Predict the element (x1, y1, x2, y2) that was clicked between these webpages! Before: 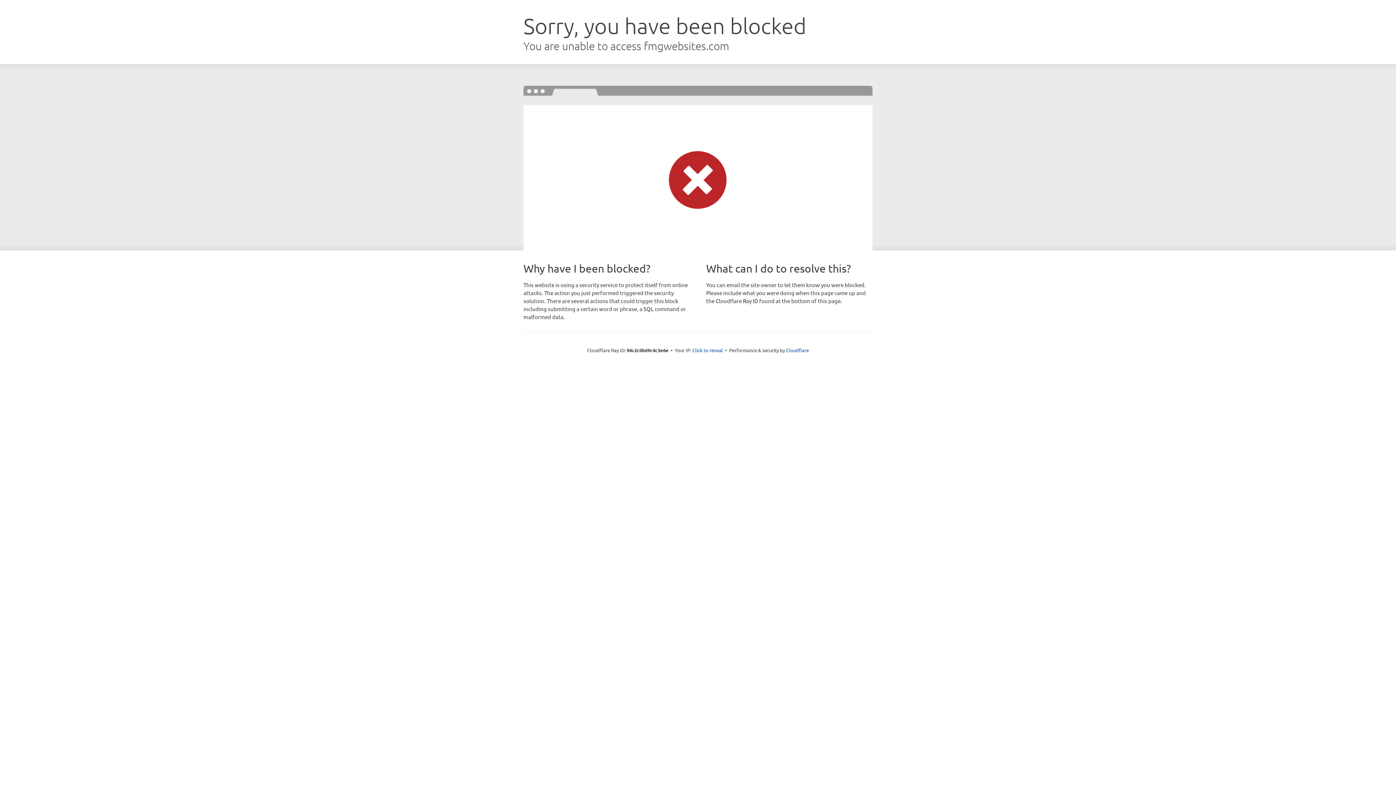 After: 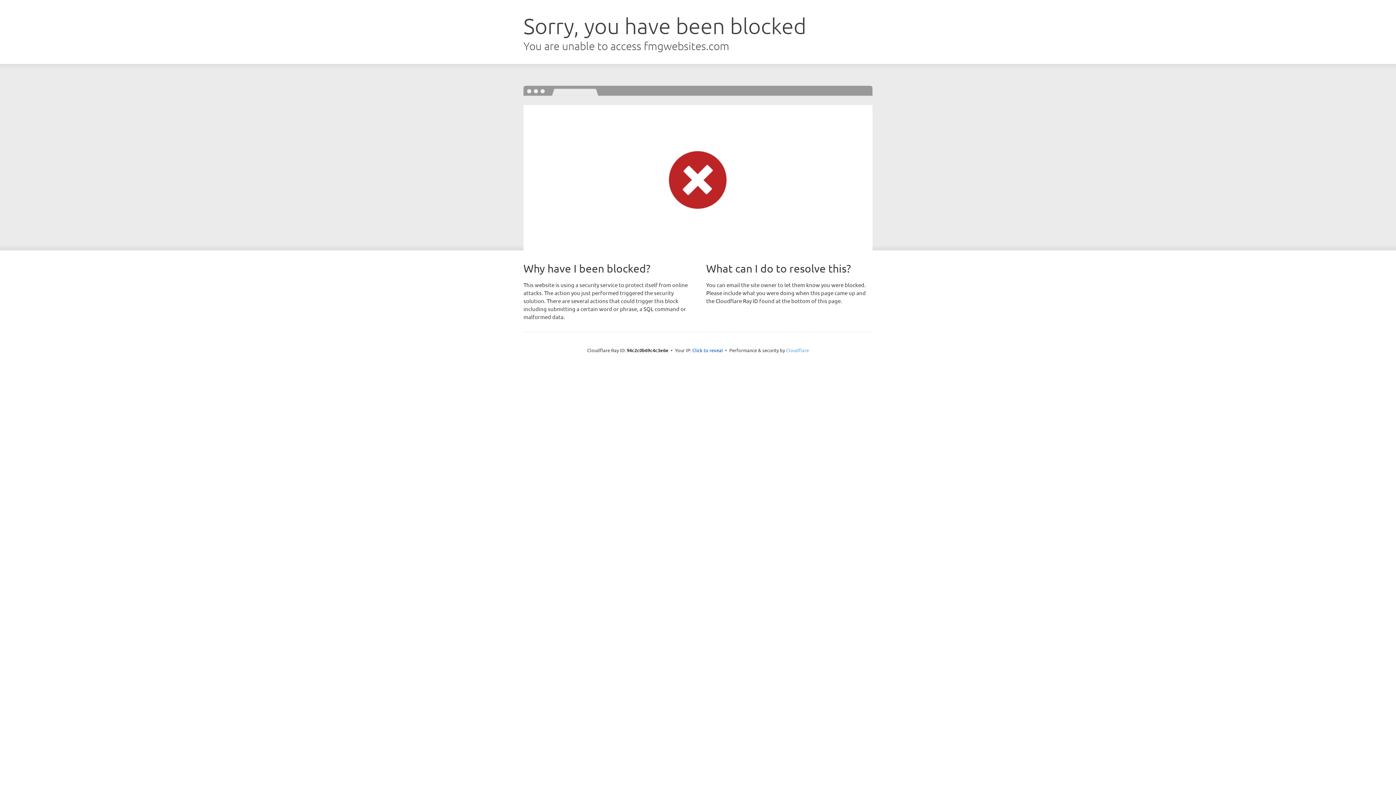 Action: label: Cloudflare bbox: (786, 347, 809, 353)